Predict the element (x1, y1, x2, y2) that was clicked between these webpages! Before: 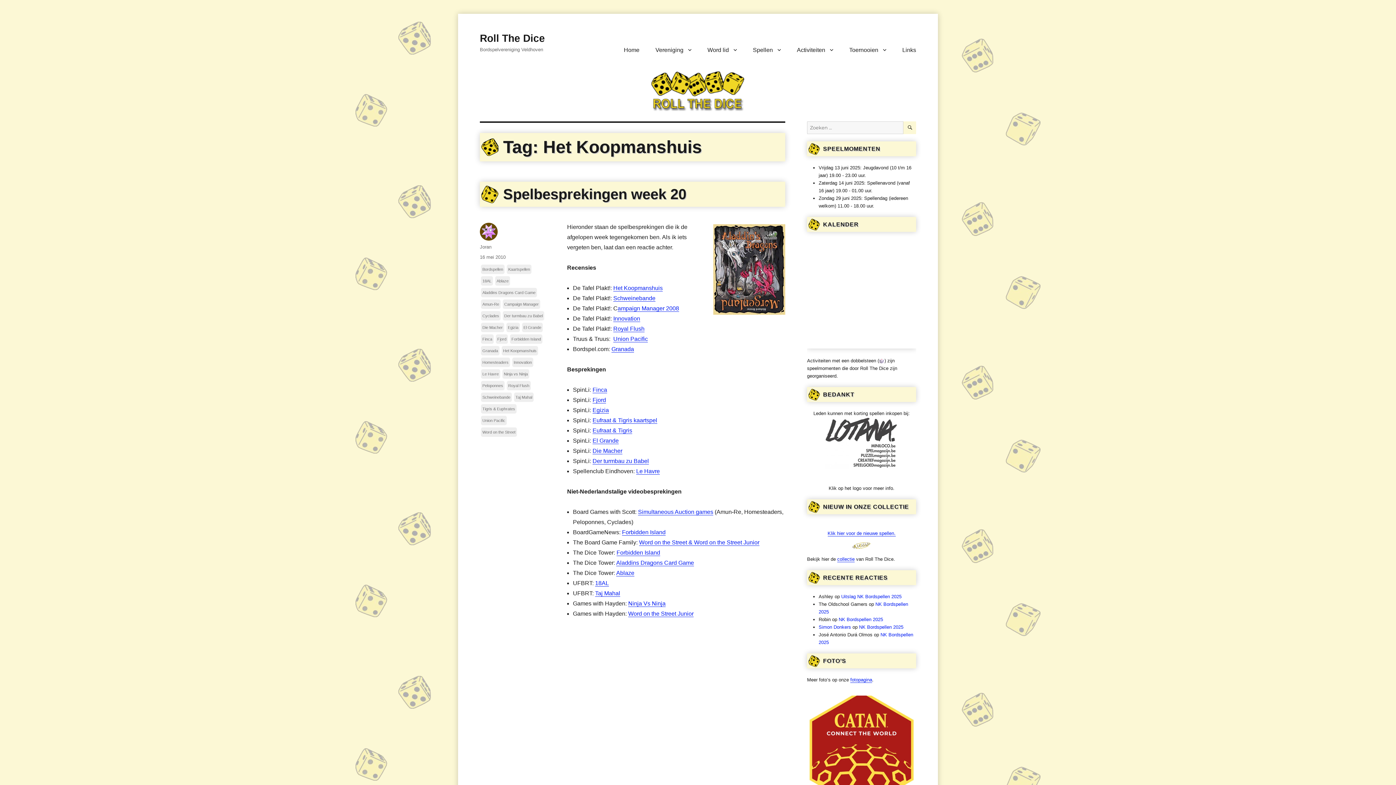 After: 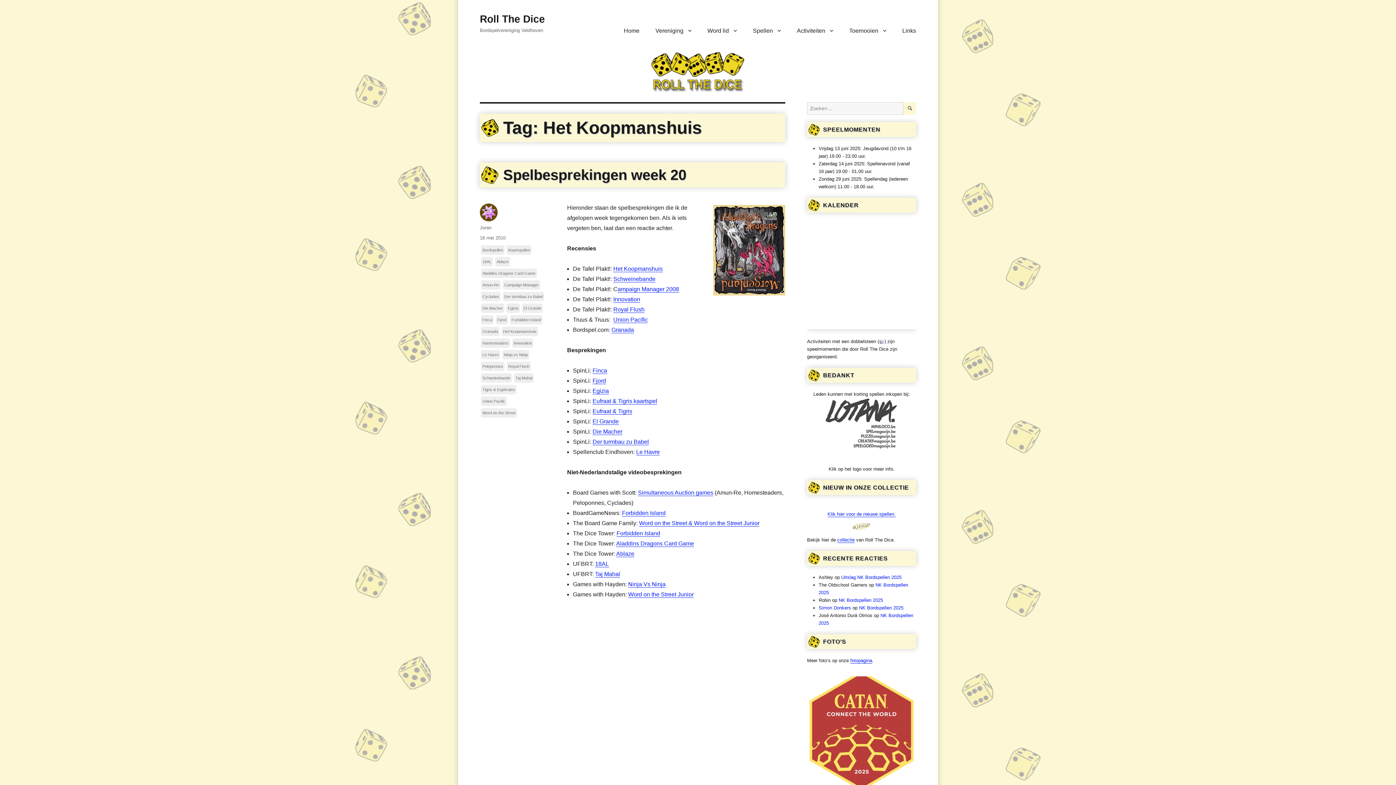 Action: label: https://www.rollthedice.nl/2025/05/27/catan-connec bbox: (807, 695, 916, 805)